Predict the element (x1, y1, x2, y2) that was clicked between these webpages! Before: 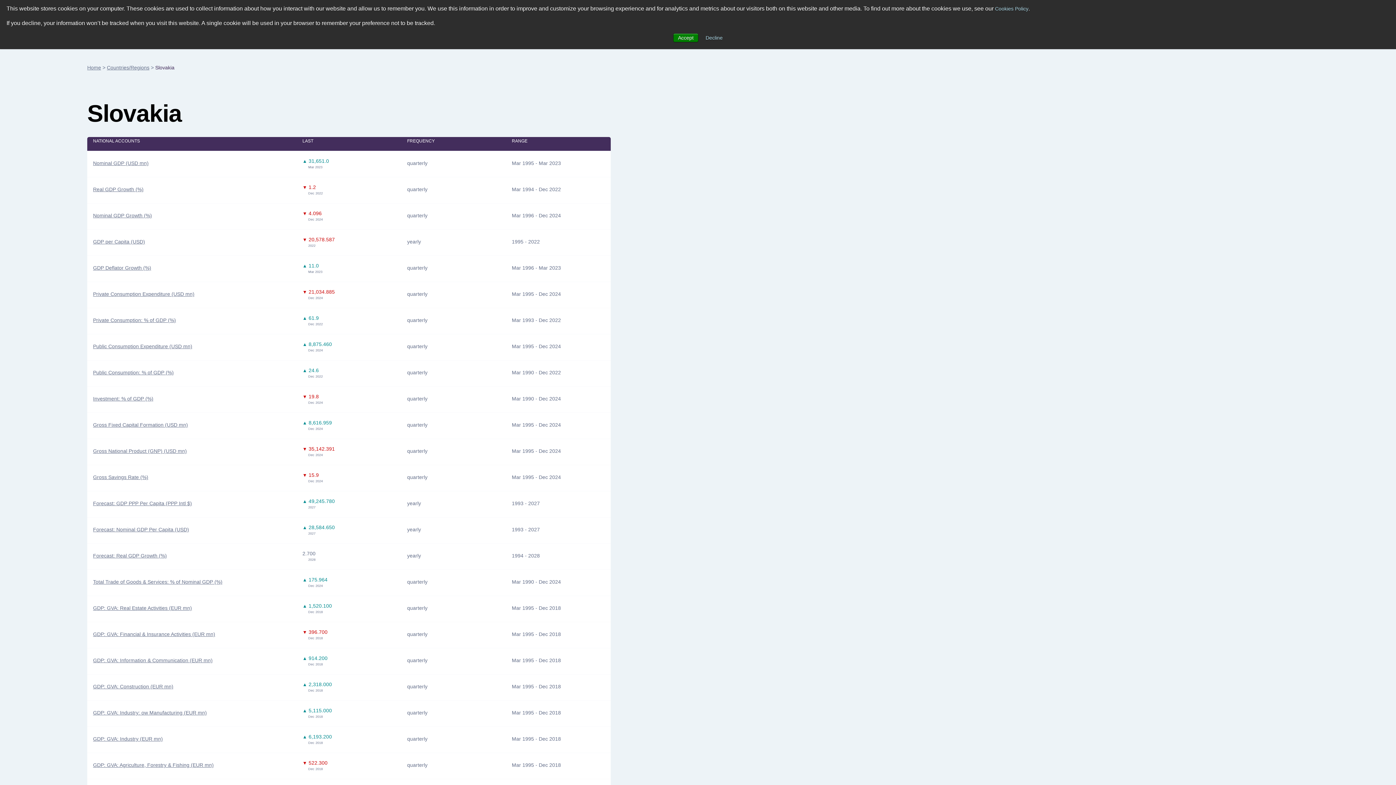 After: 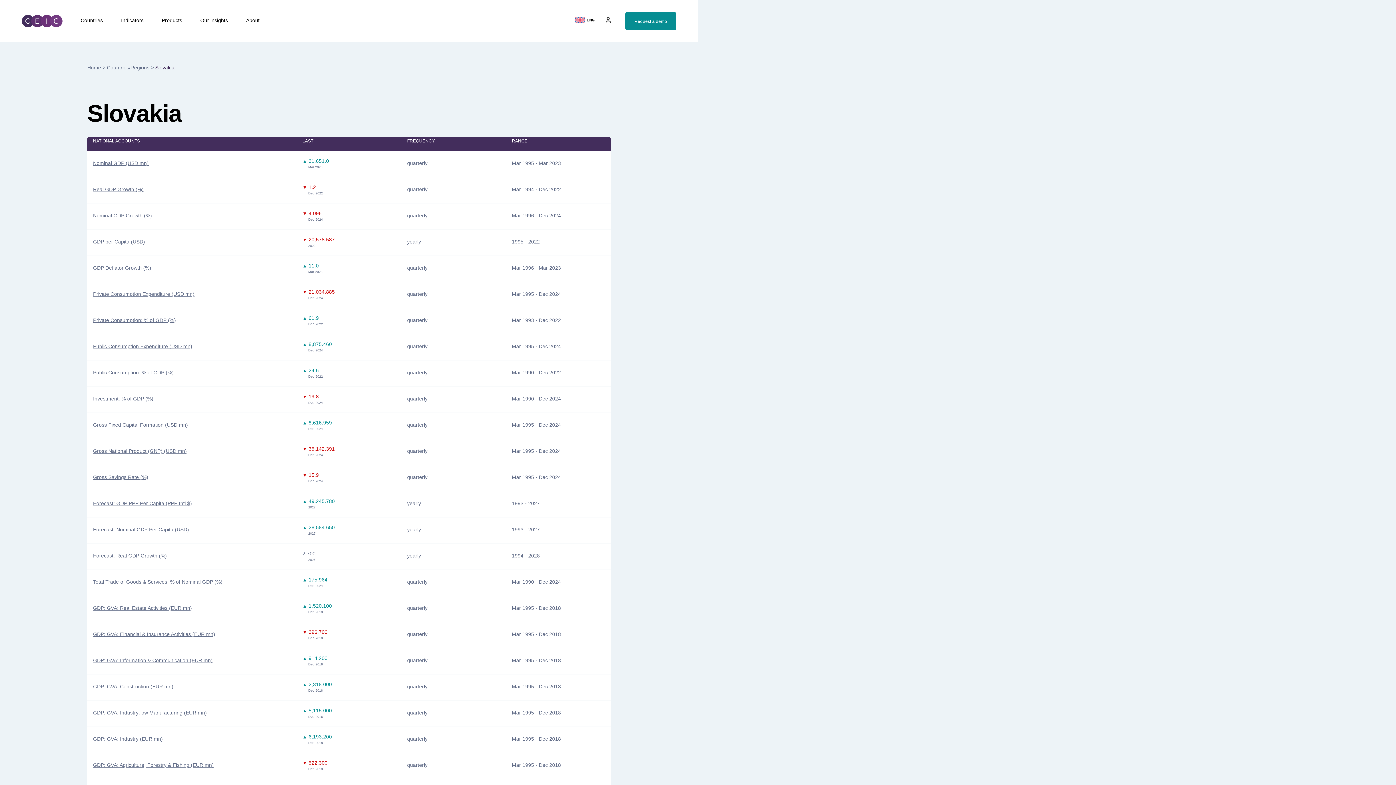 Action: label: Decline bbox: (705, 34, 722, 40)